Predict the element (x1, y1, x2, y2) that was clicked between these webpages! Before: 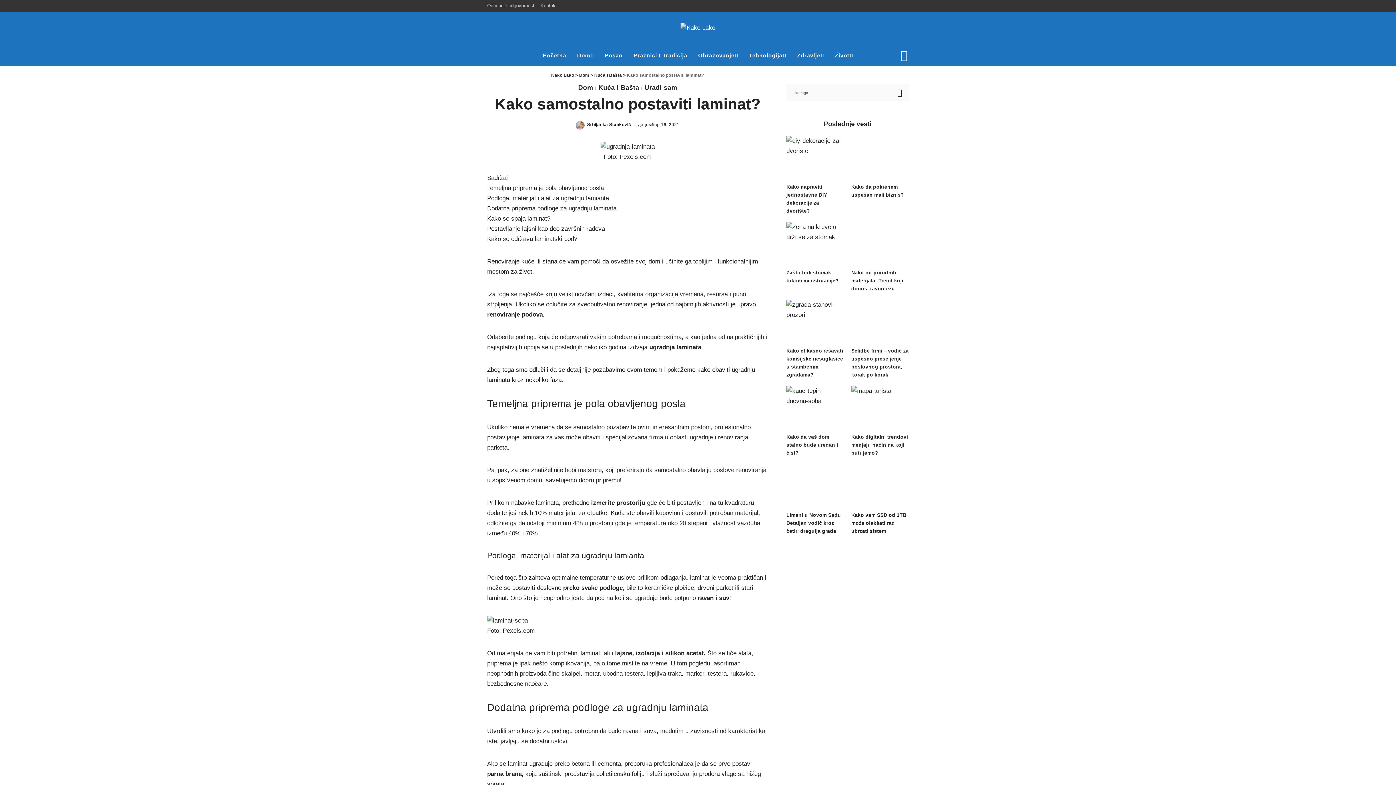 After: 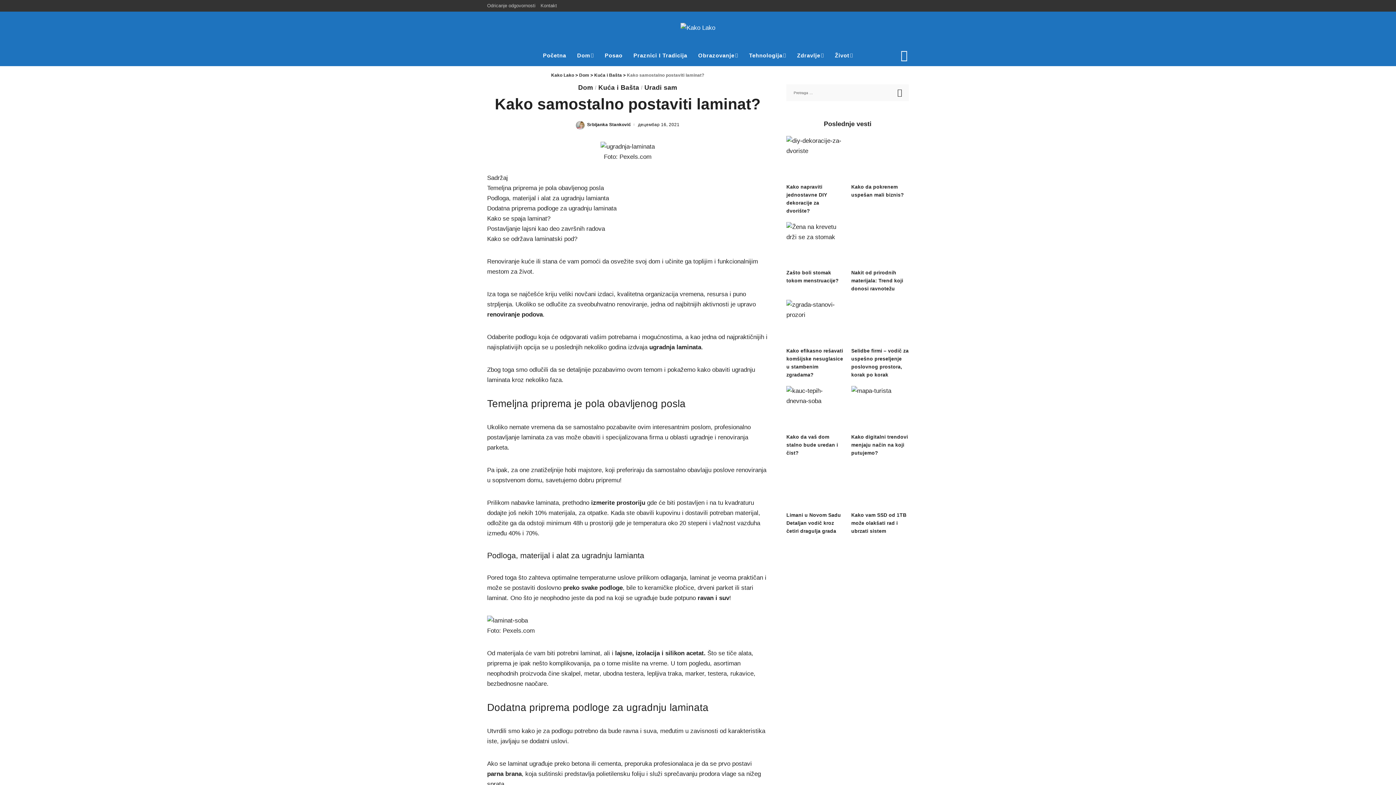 Action: bbox: (899, 44, 909, 66) label: Pretraži